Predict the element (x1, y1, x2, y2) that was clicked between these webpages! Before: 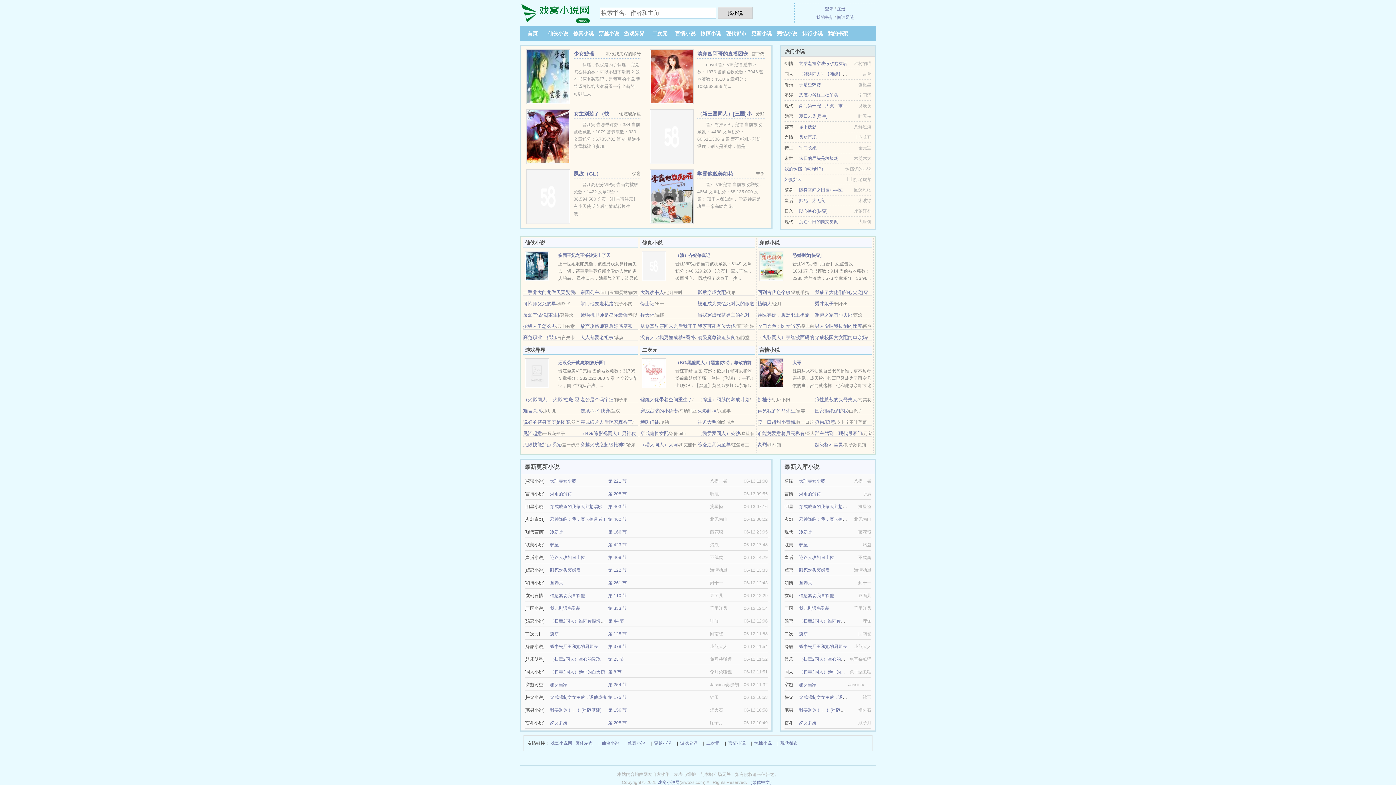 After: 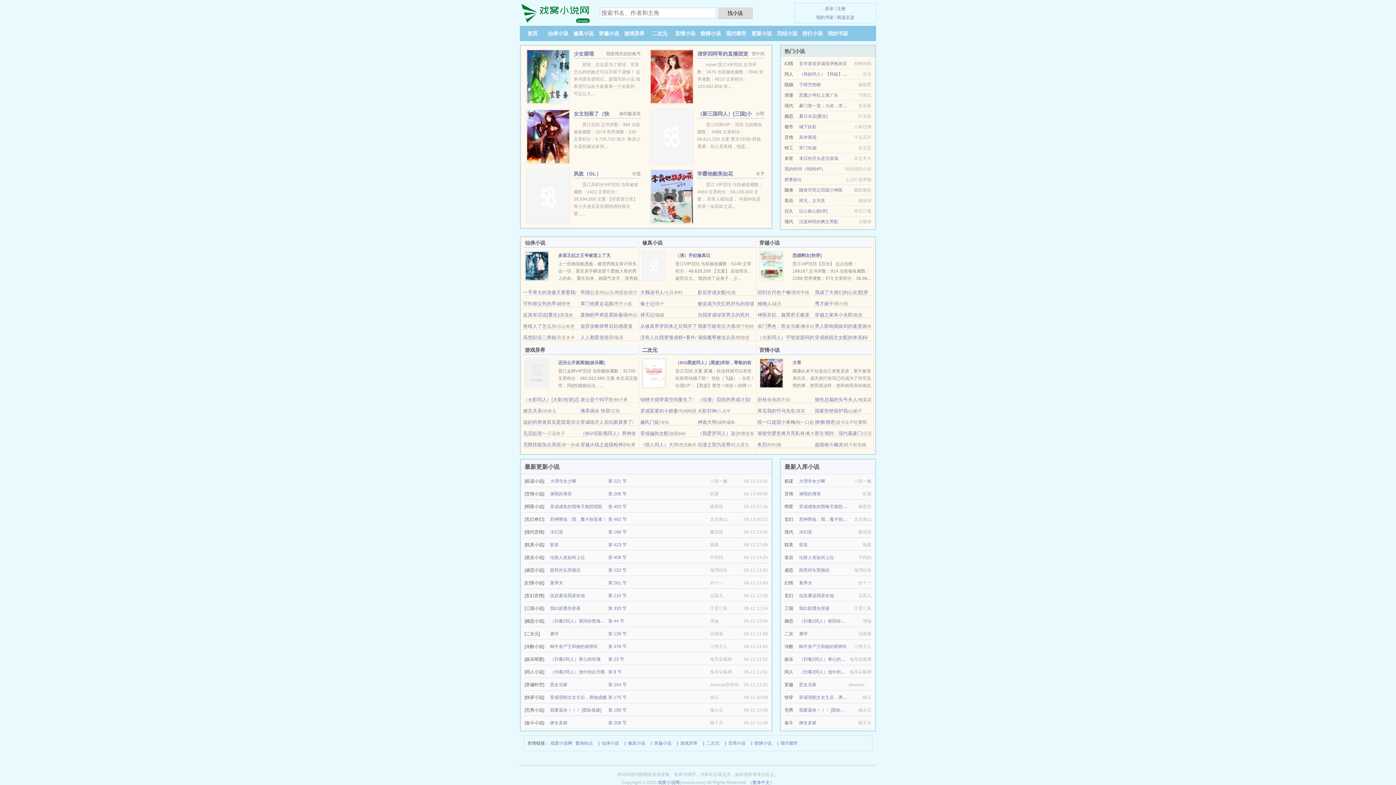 Action: bbox: (799, 657, 849, 662) label: （扫毒2同人）掌心的玫瑰